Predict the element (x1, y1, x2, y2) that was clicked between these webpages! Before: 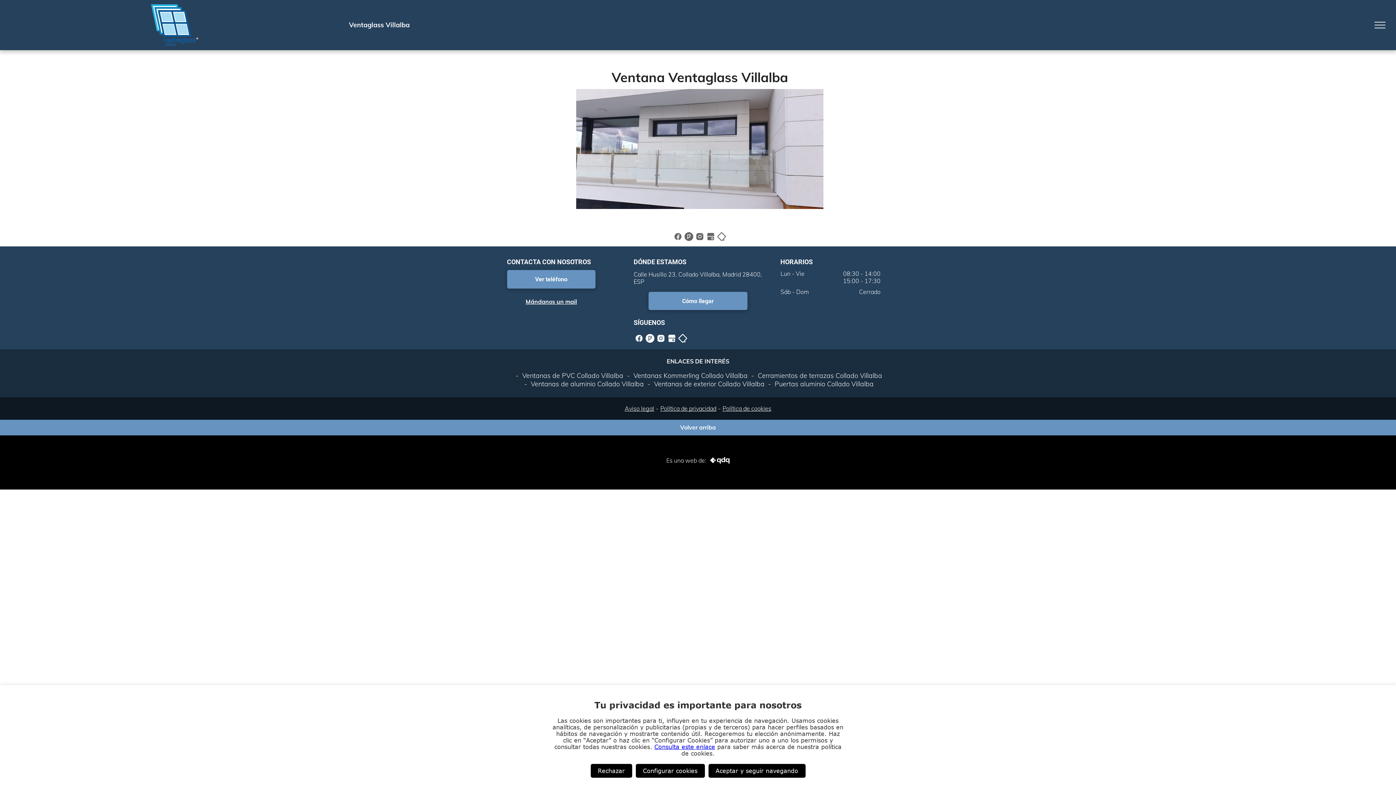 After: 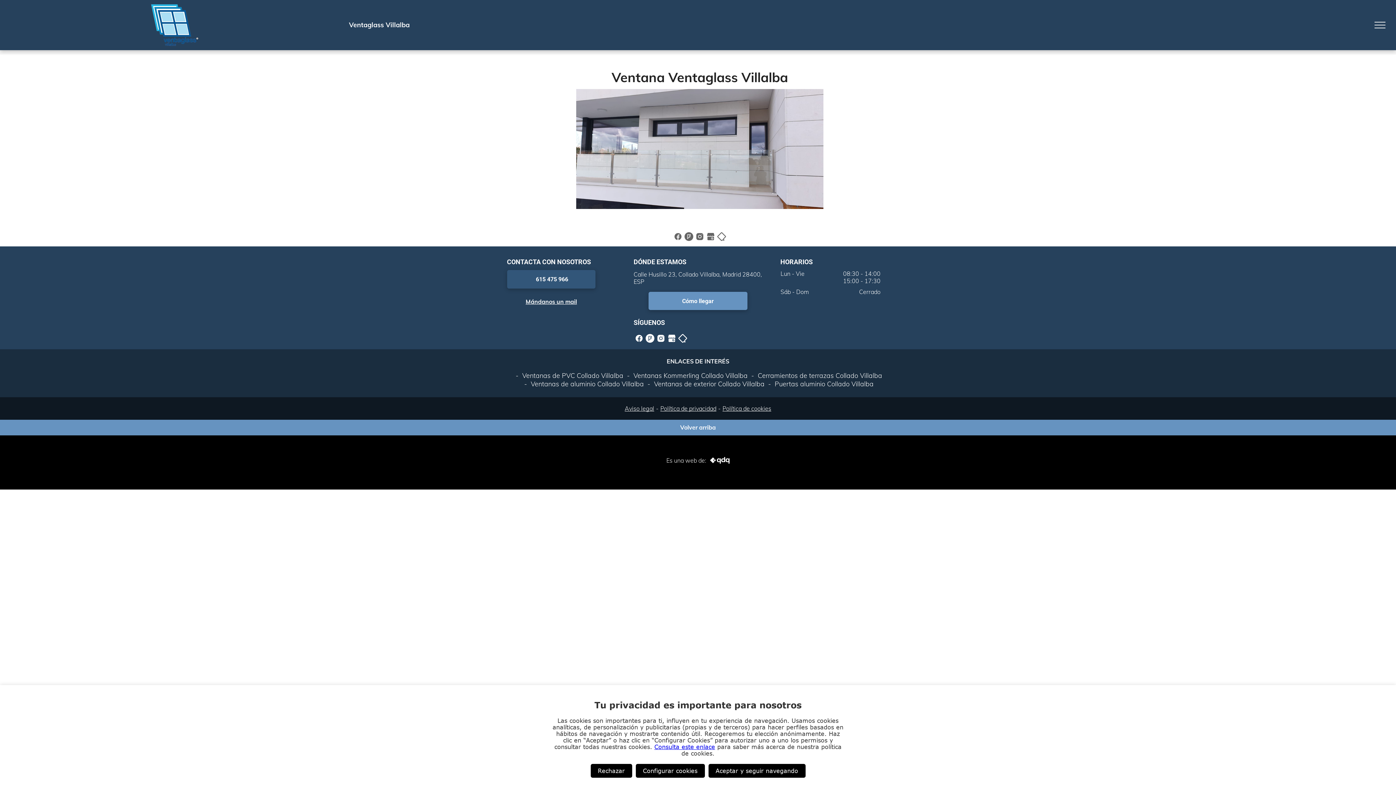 Action: label: Ver teléfono  bbox: (507, 270, 595, 288)